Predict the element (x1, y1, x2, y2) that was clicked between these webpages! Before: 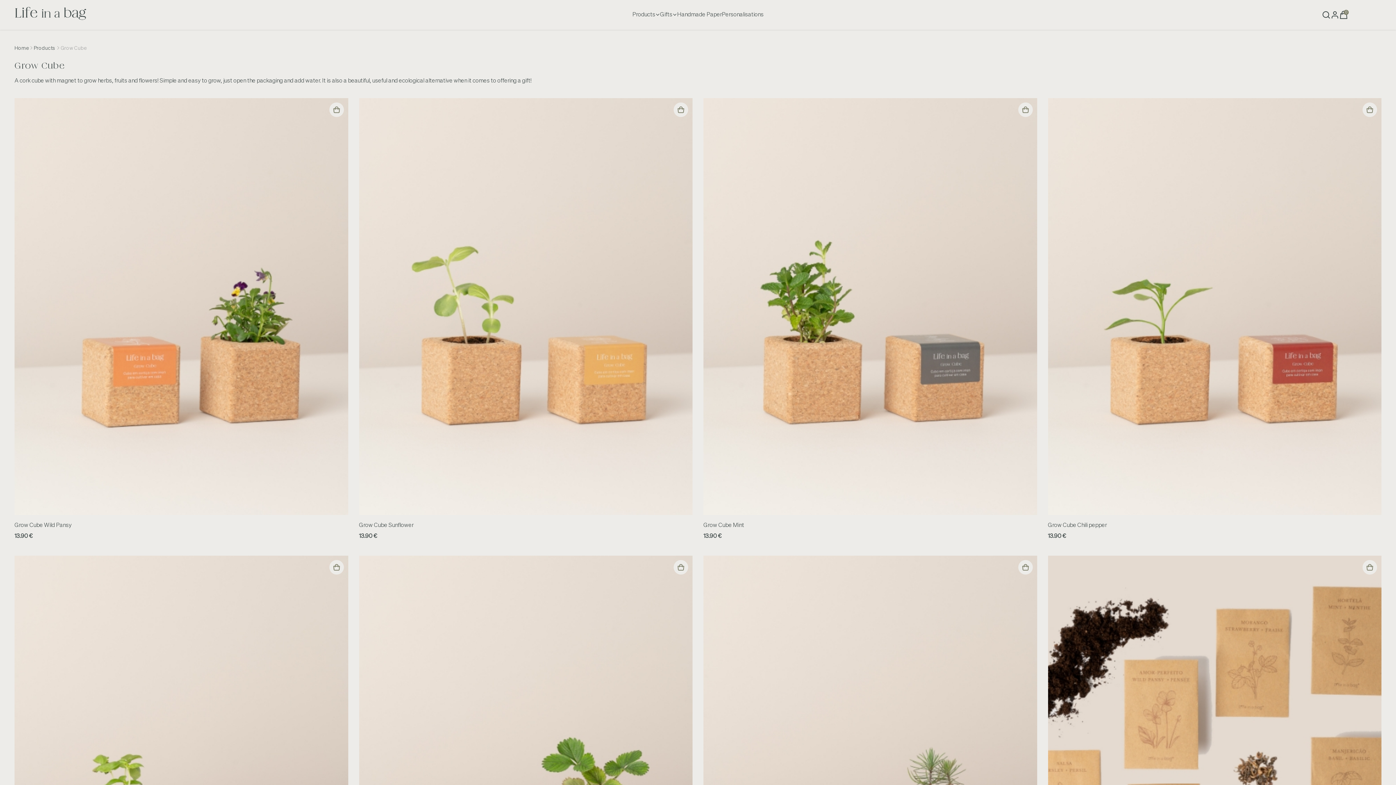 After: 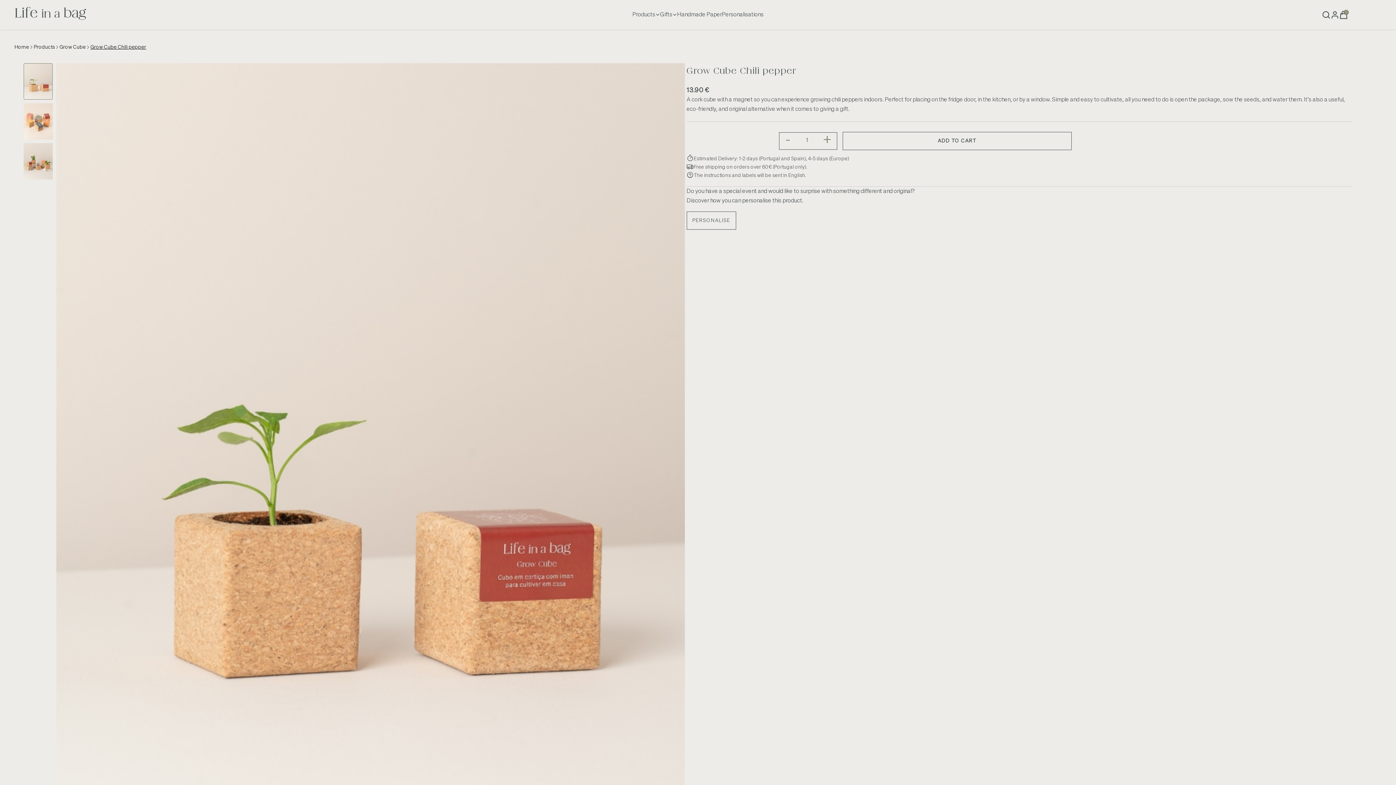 Action: bbox: (1048, 98, 1381, 515)